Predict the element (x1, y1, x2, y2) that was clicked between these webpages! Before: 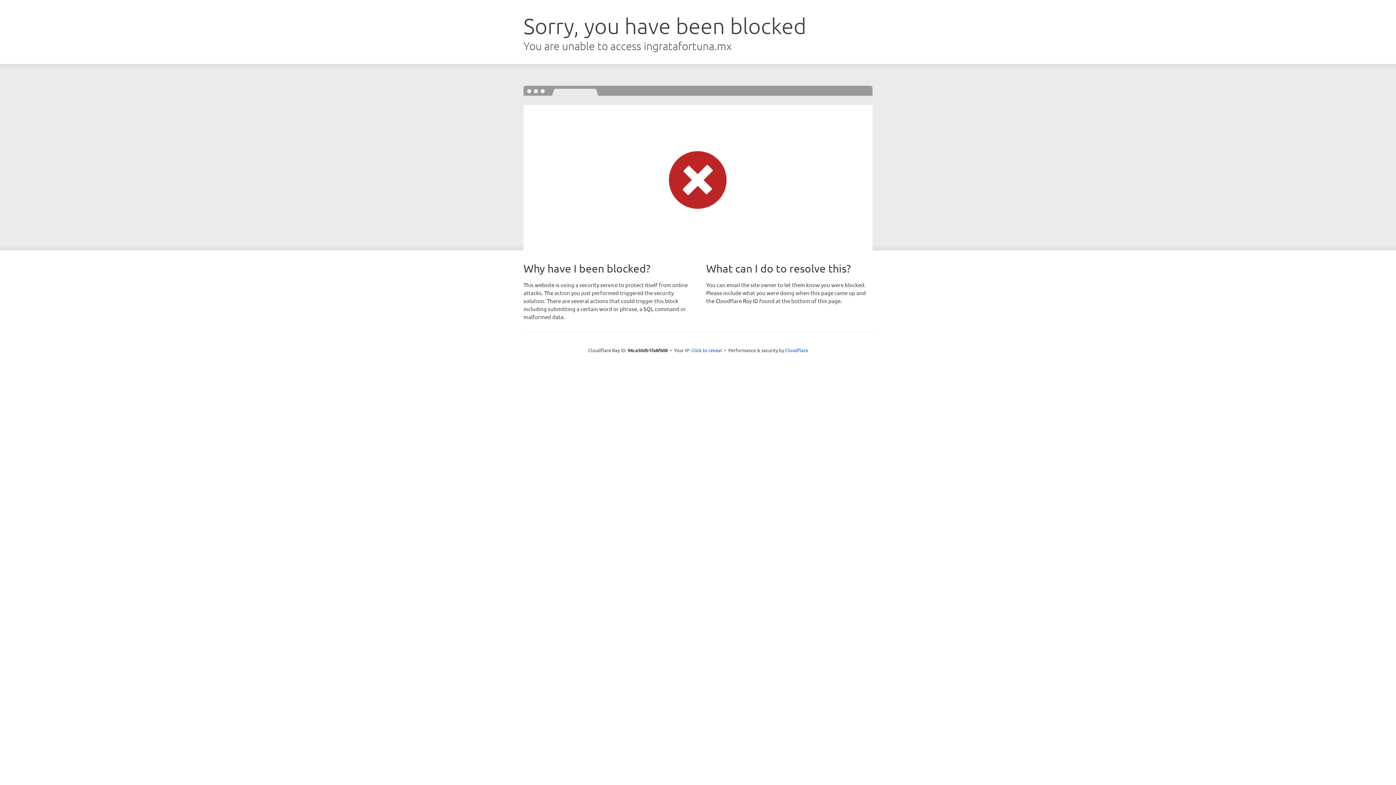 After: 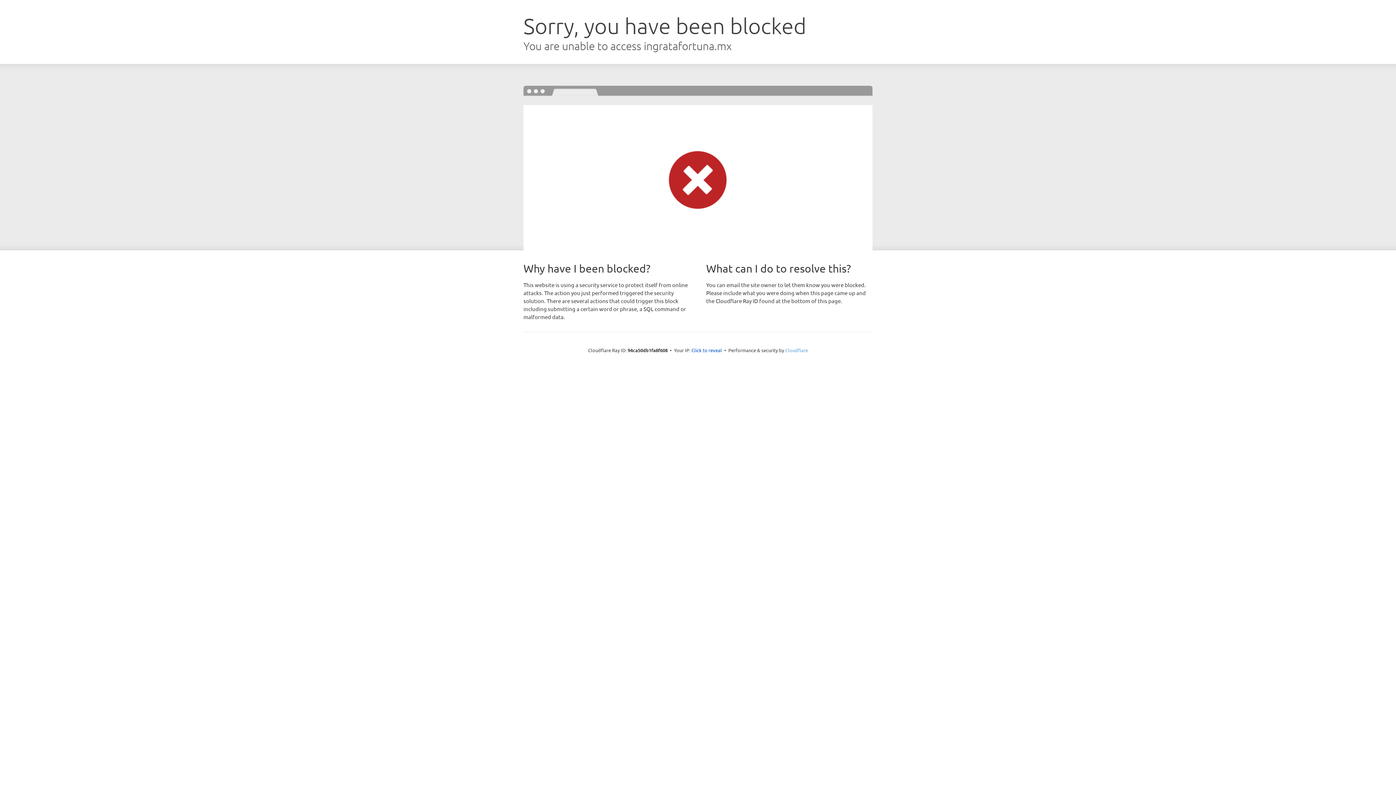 Action: label: Cloudflare bbox: (785, 347, 808, 353)